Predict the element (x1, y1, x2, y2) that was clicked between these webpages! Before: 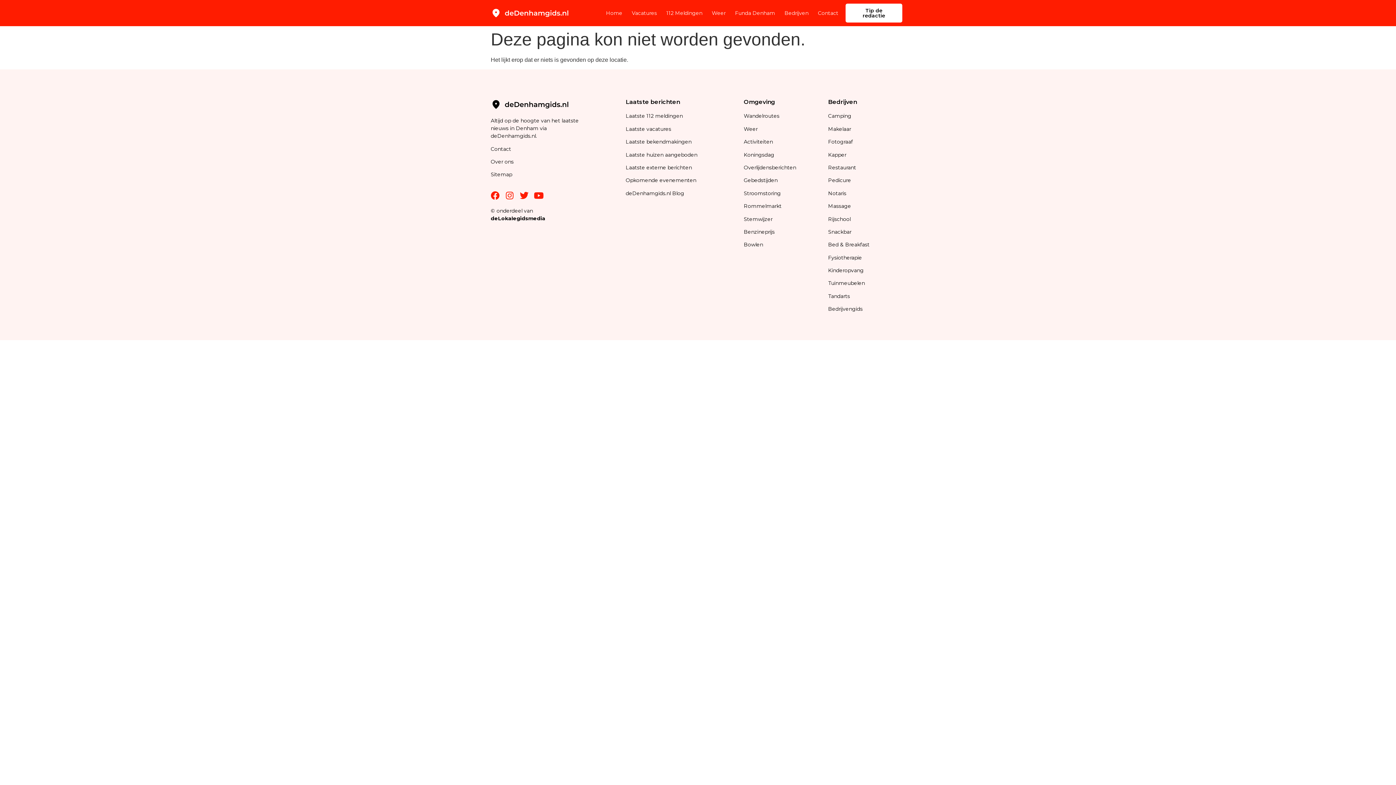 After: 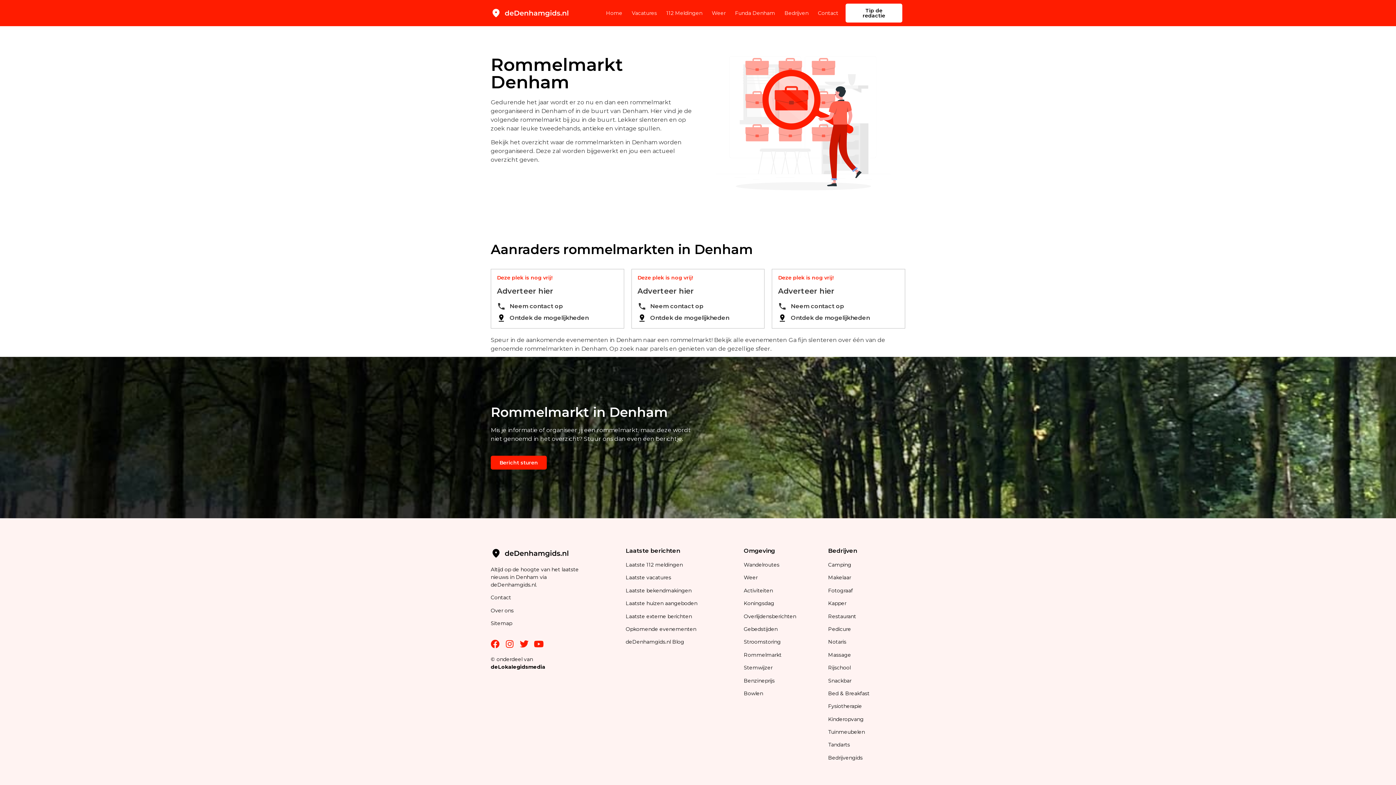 Action: bbox: (743, 202, 783, 209) label: Rommelmarkt 